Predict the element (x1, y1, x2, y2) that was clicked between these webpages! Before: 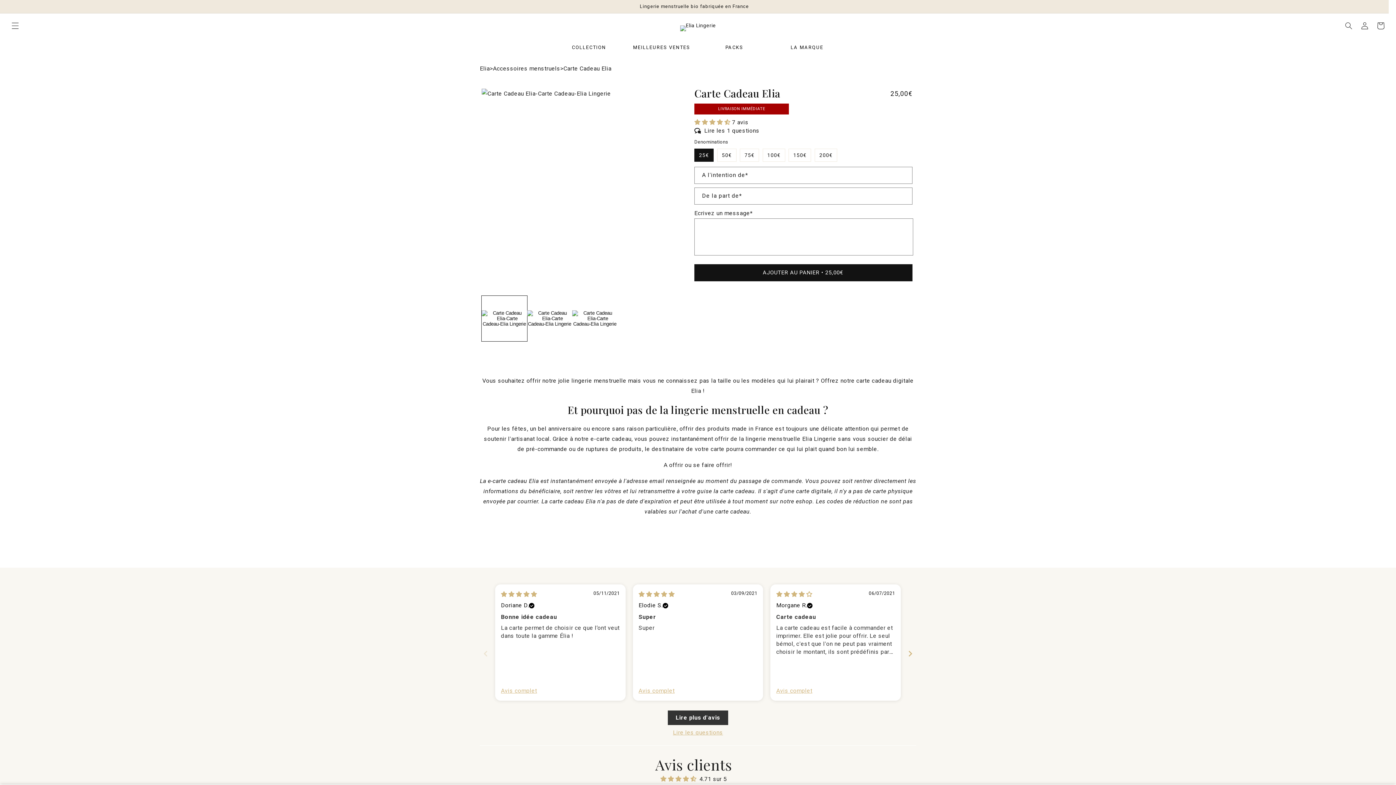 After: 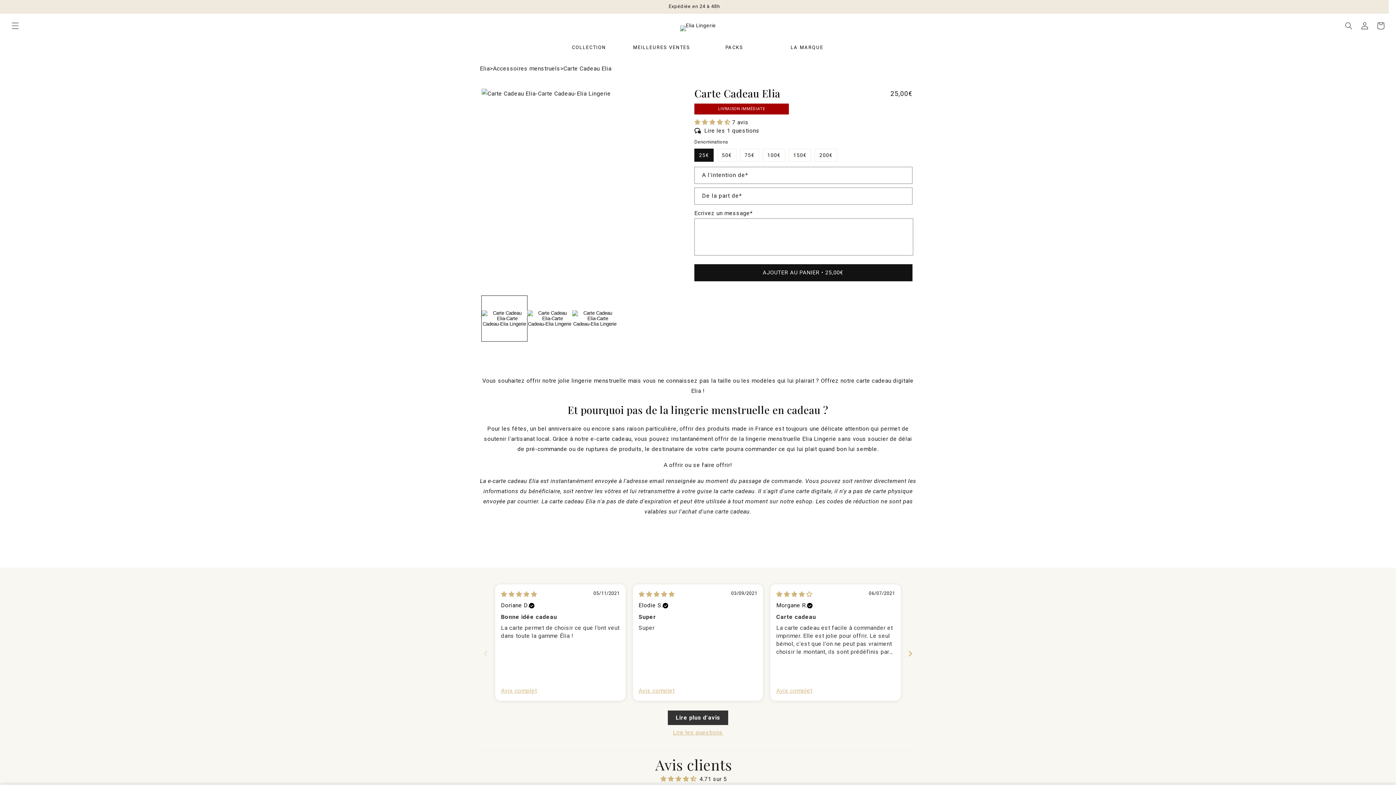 Action: label: 4.71 stars bbox: (694, 118, 732, 125)